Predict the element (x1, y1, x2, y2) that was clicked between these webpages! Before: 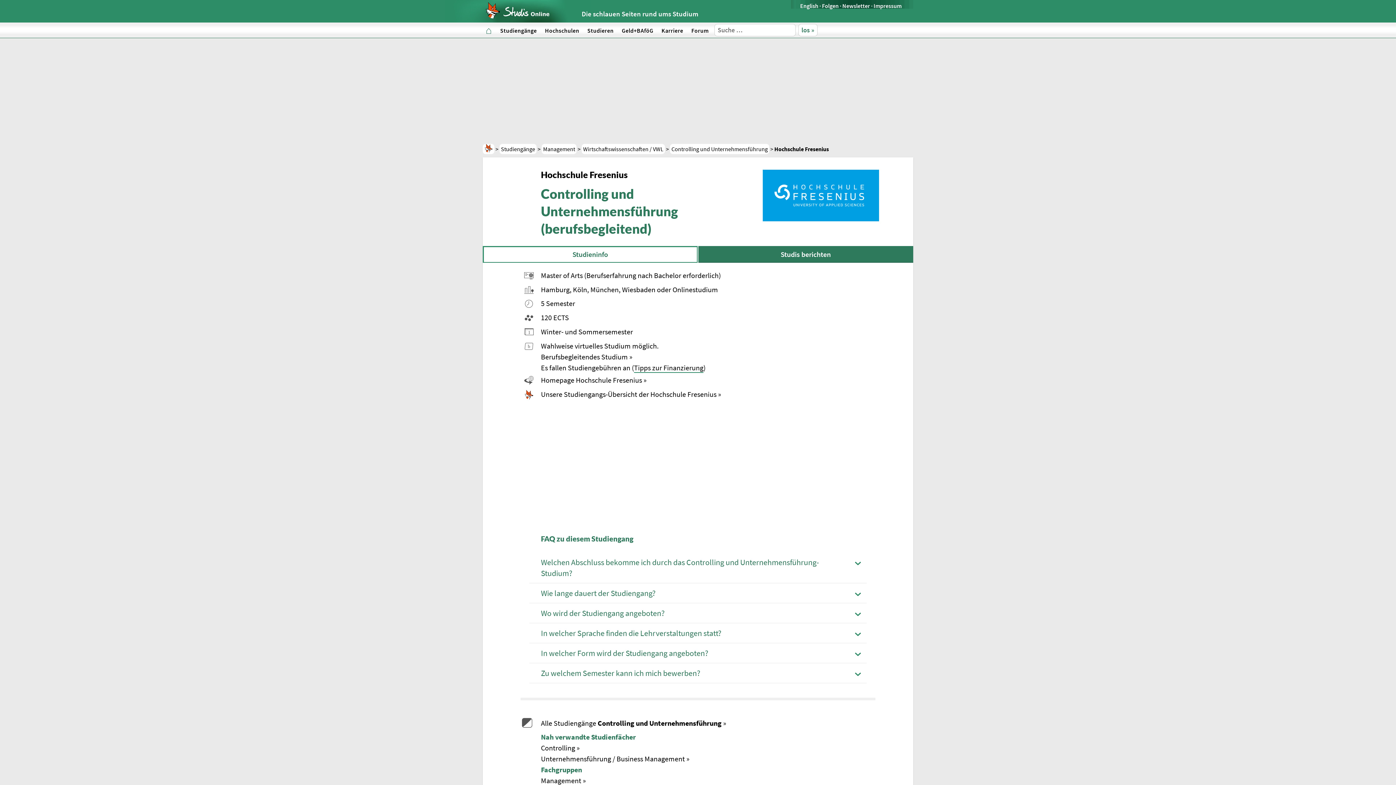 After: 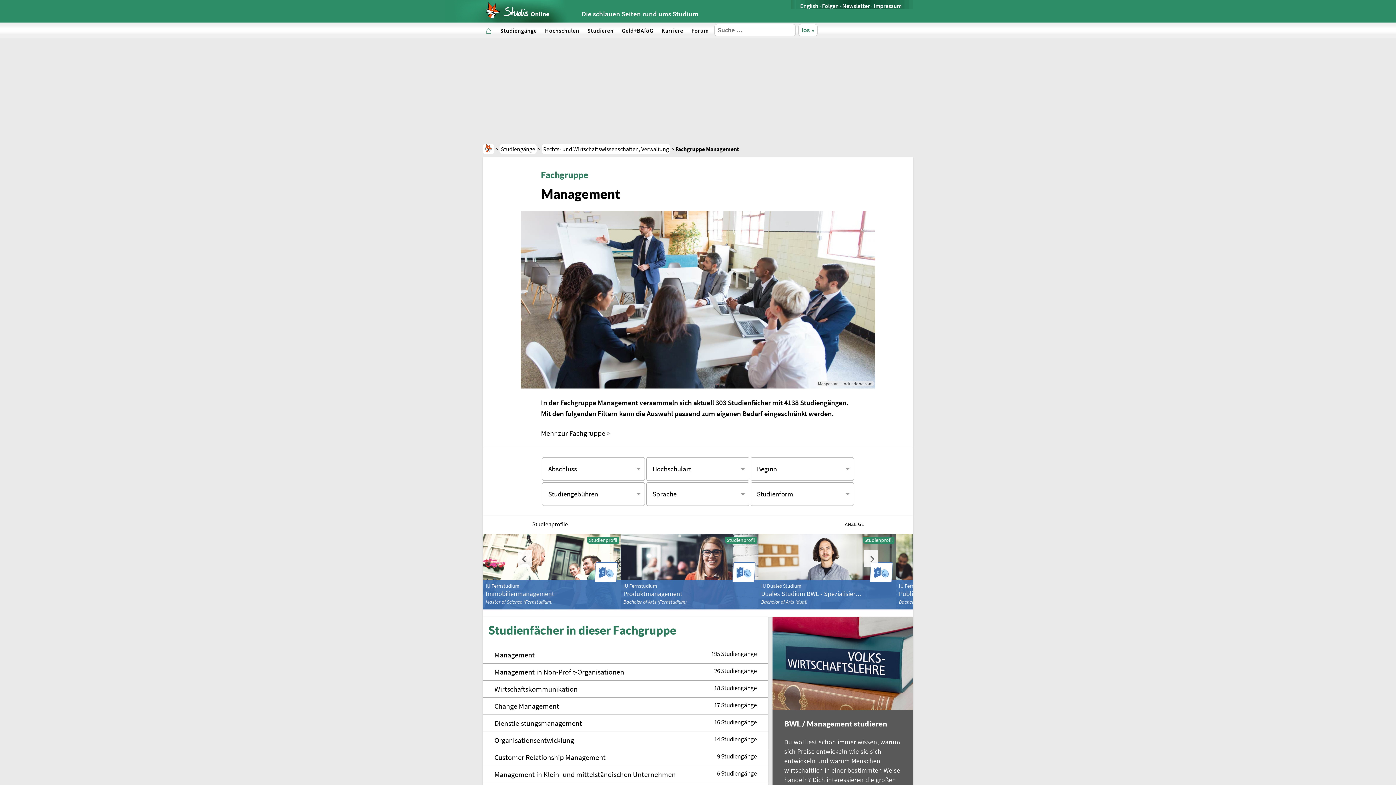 Action: label: Management bbox: (541, 776, 586, 785)